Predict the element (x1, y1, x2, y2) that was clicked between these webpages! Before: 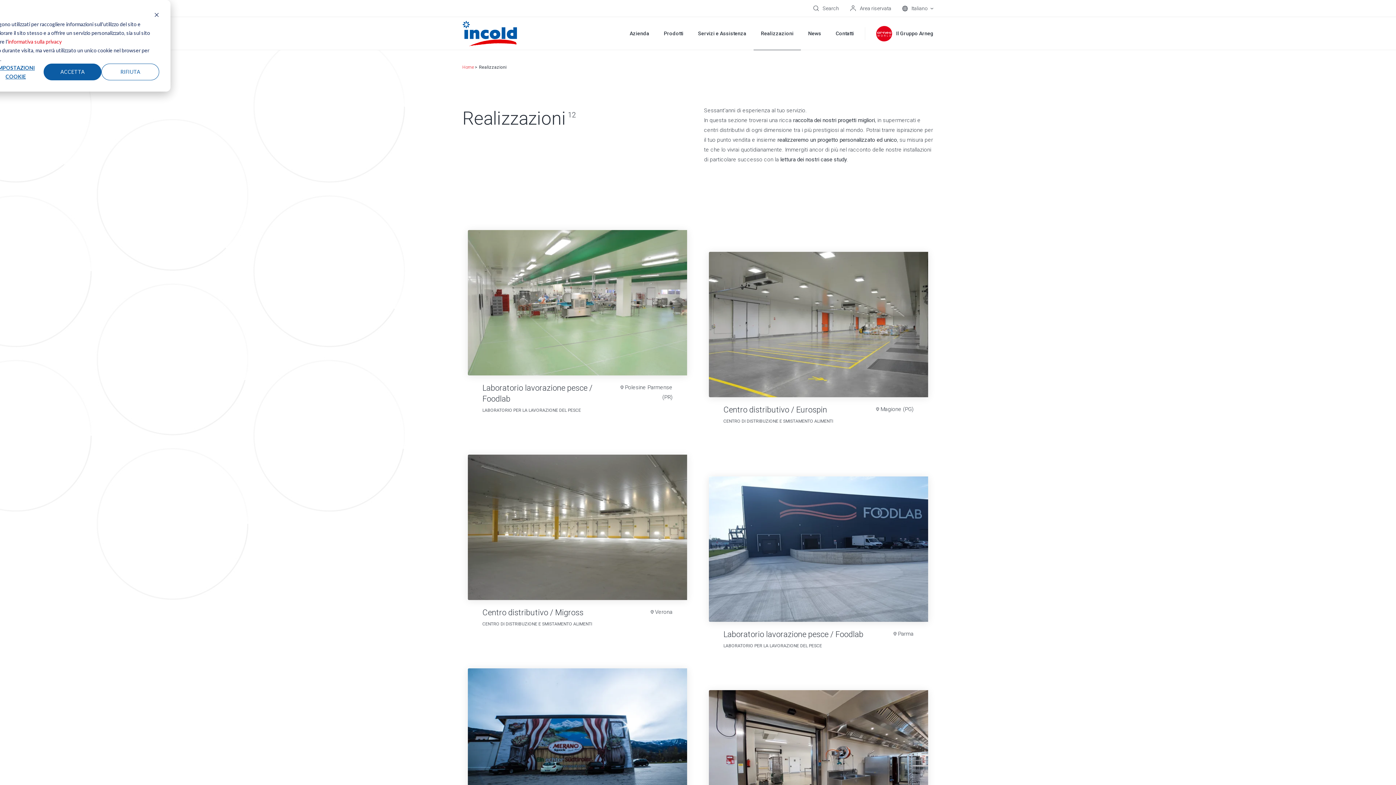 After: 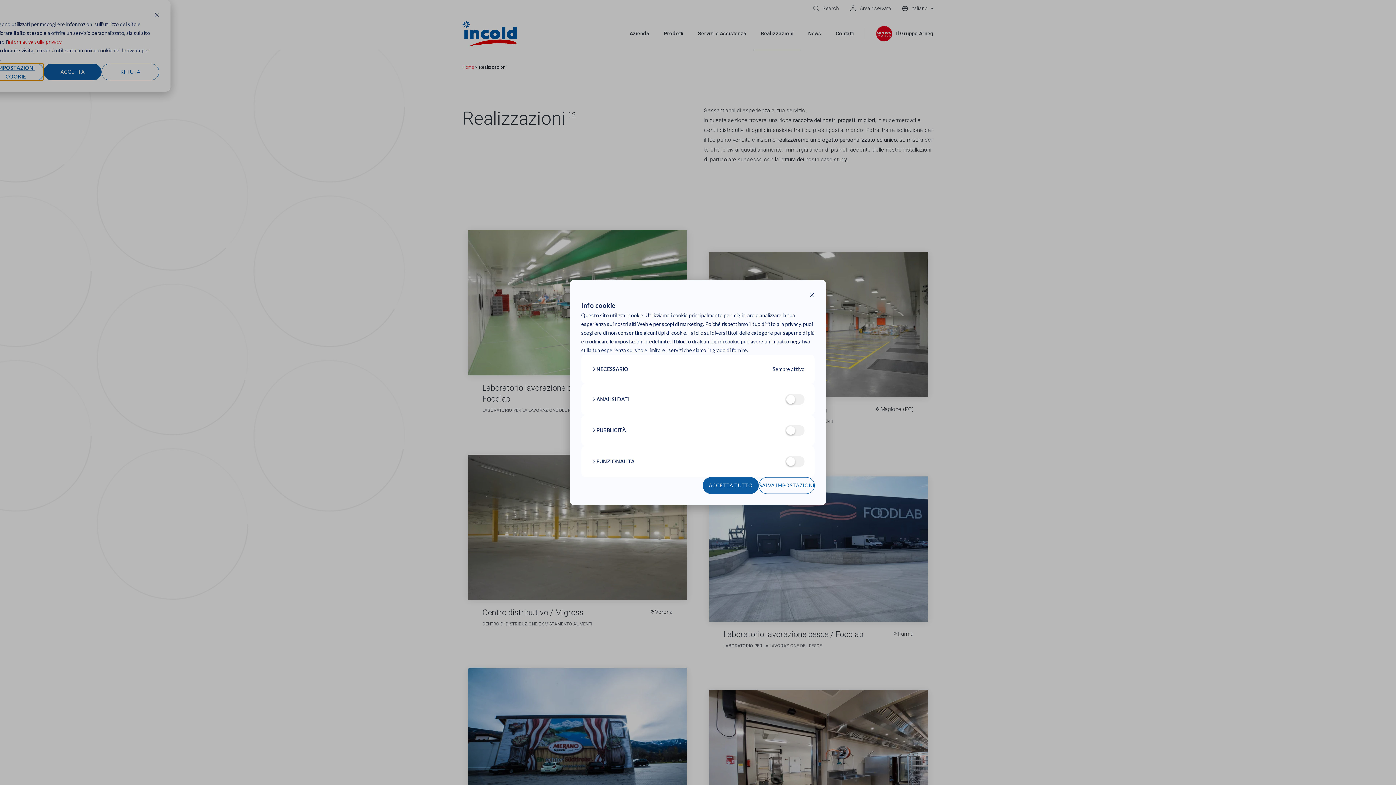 Action: label: Impostazioni cookie bbox: (-12, 63, 43, 80)